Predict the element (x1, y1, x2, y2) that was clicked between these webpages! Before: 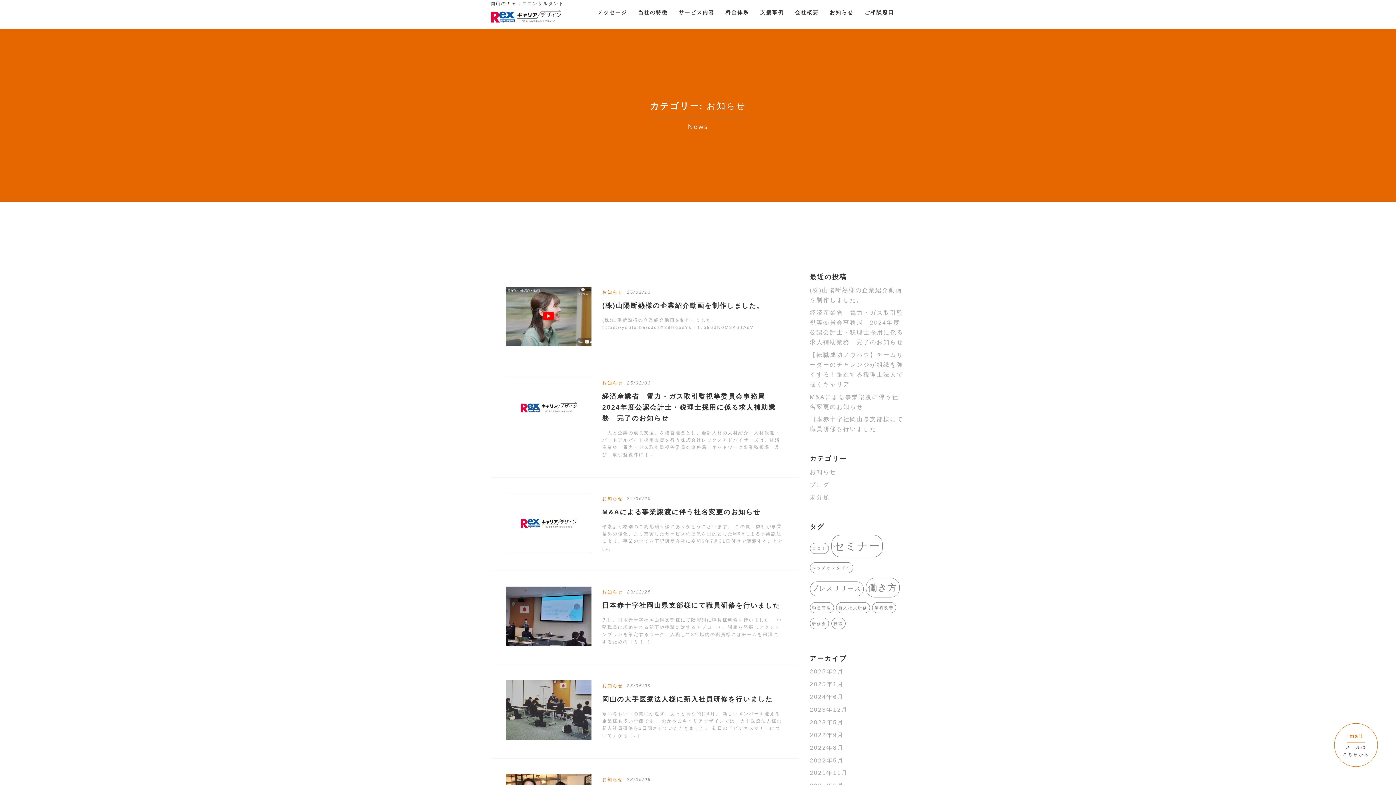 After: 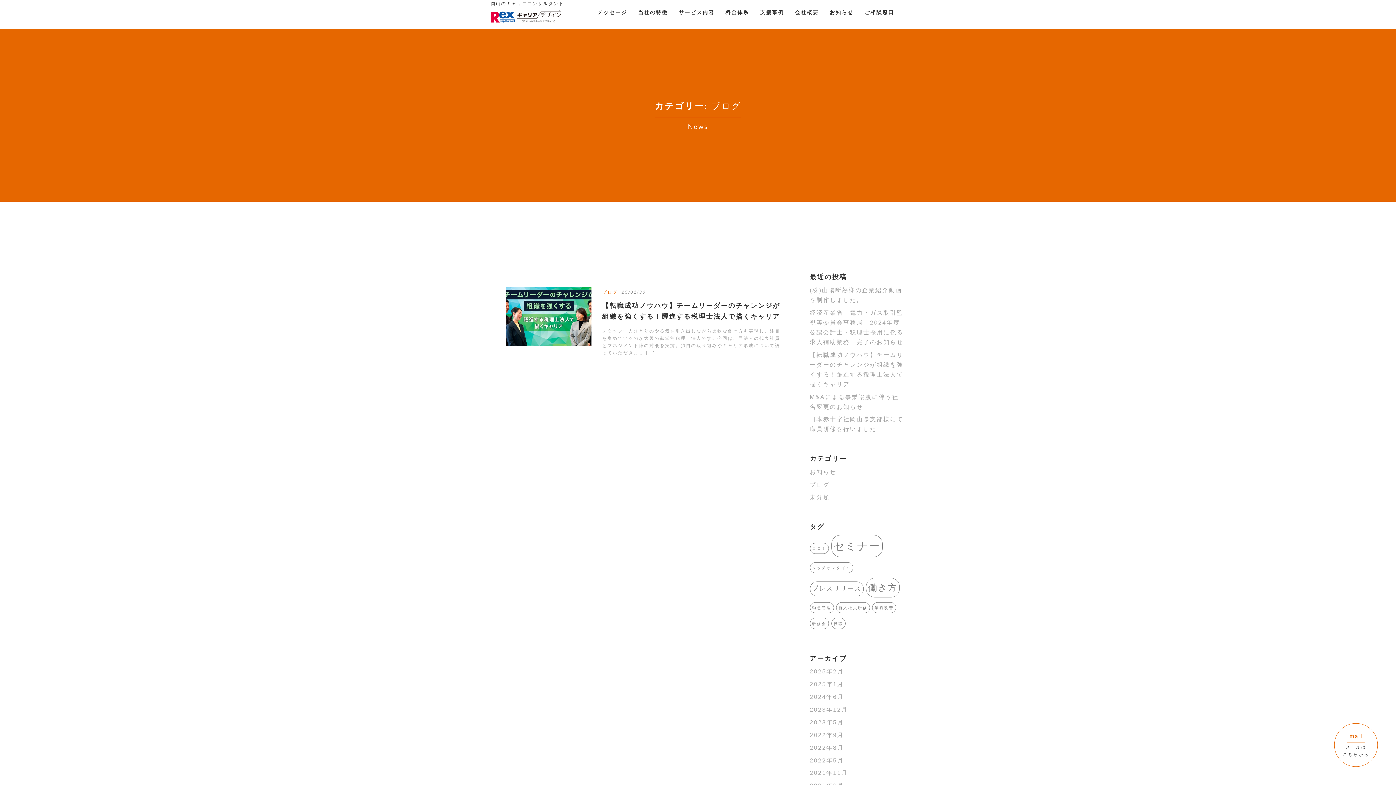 Action: bbox: (810, 481, 830, 487) label: ブログ